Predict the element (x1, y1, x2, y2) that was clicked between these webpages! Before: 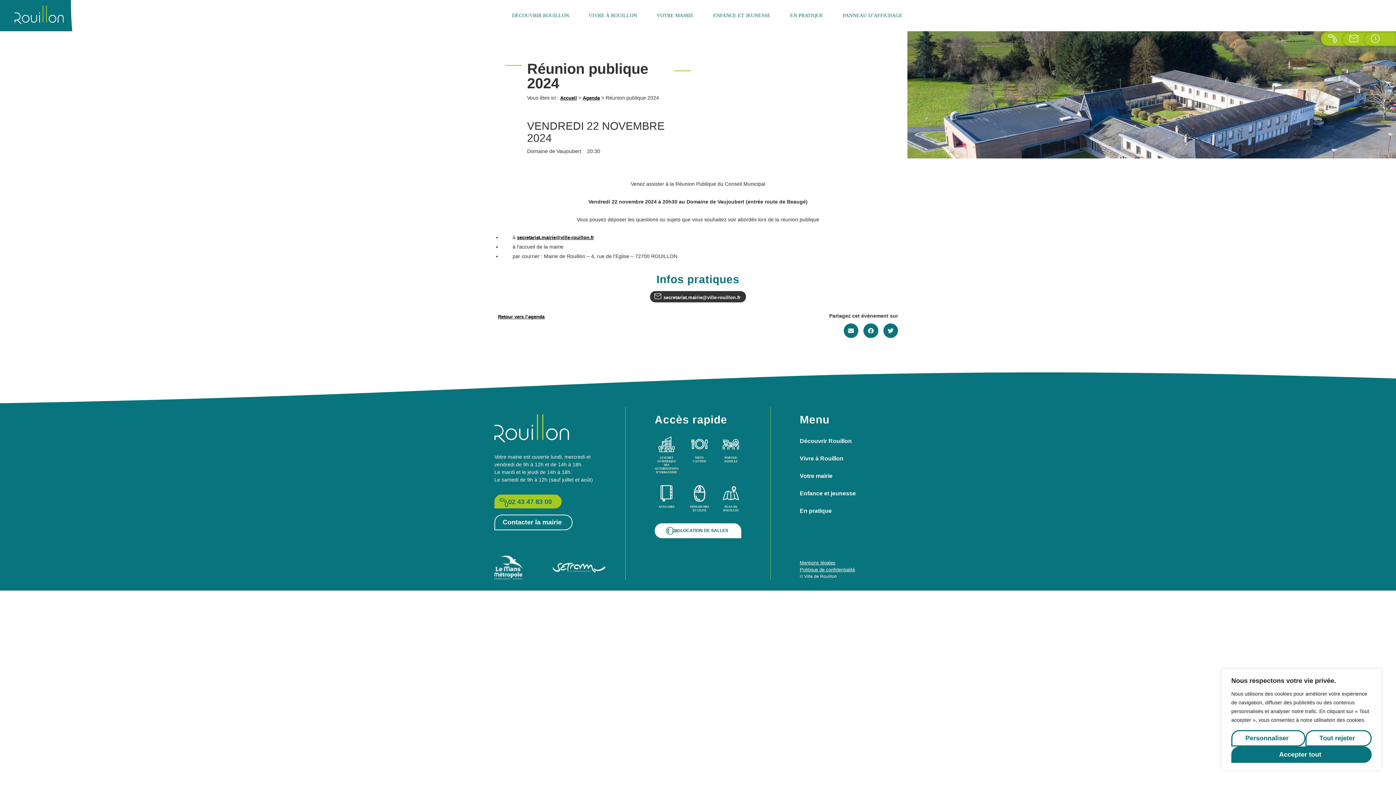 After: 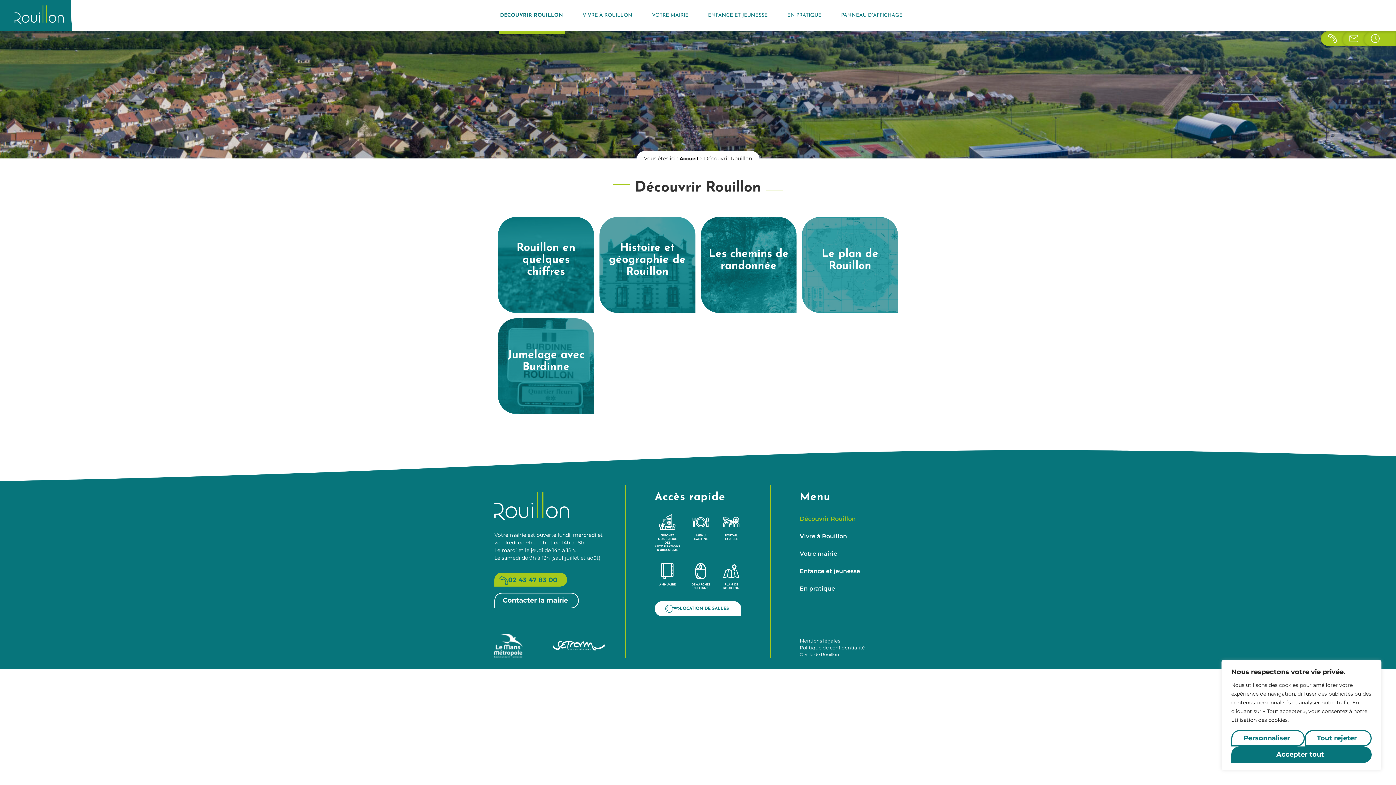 Action: bbox: (799, 432, 901, 450) label: Découvrir Rouillon